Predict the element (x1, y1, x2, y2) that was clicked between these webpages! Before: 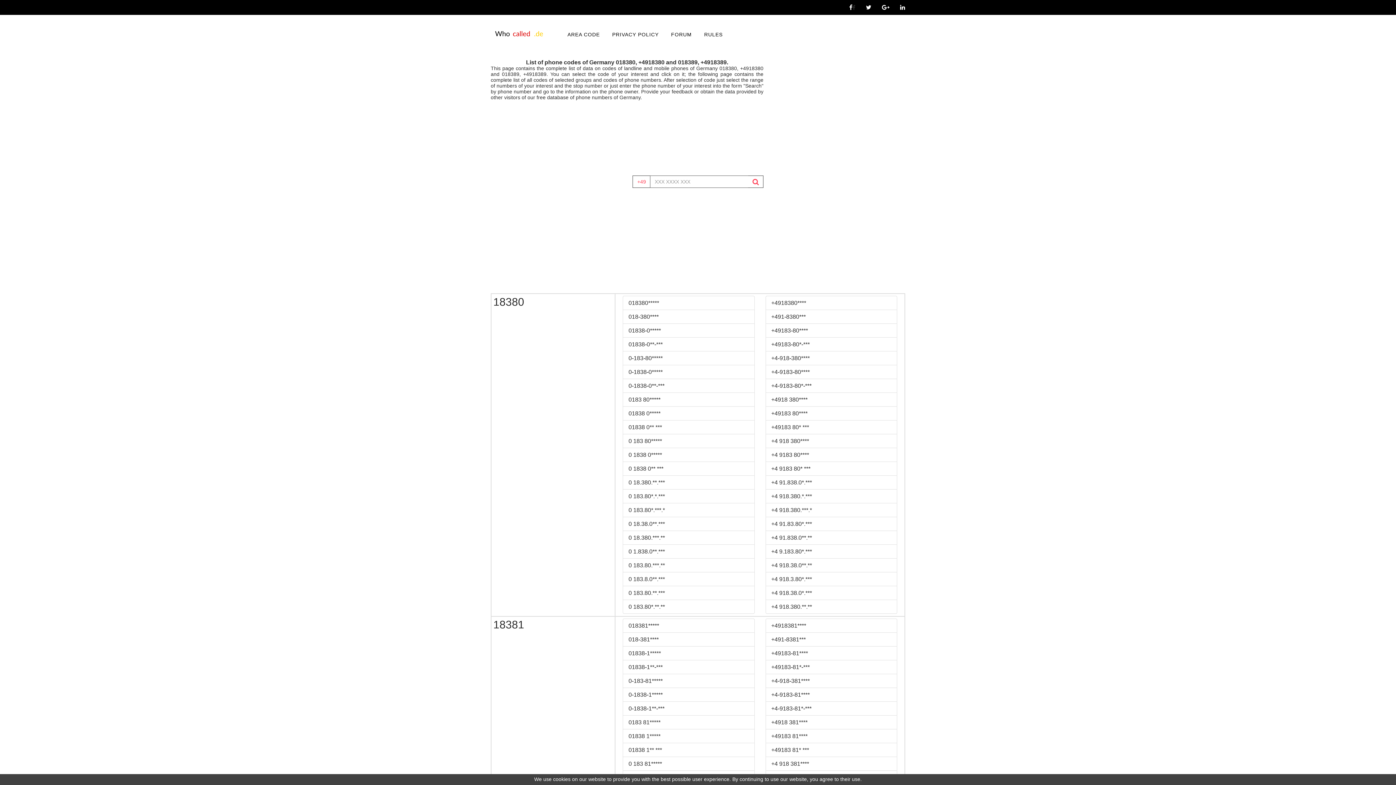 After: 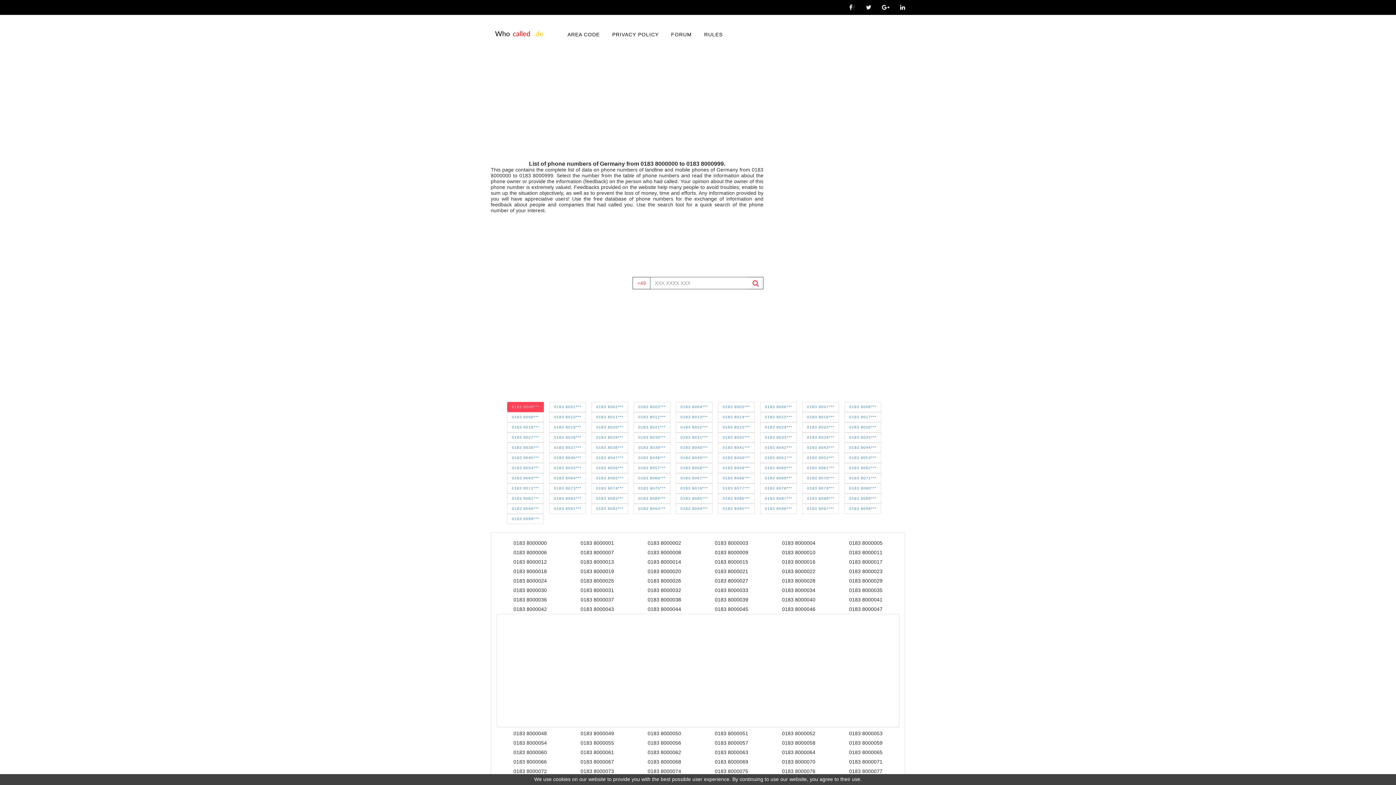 Action: bbox: (628, 396, 748, 402) label: 0183 80*****